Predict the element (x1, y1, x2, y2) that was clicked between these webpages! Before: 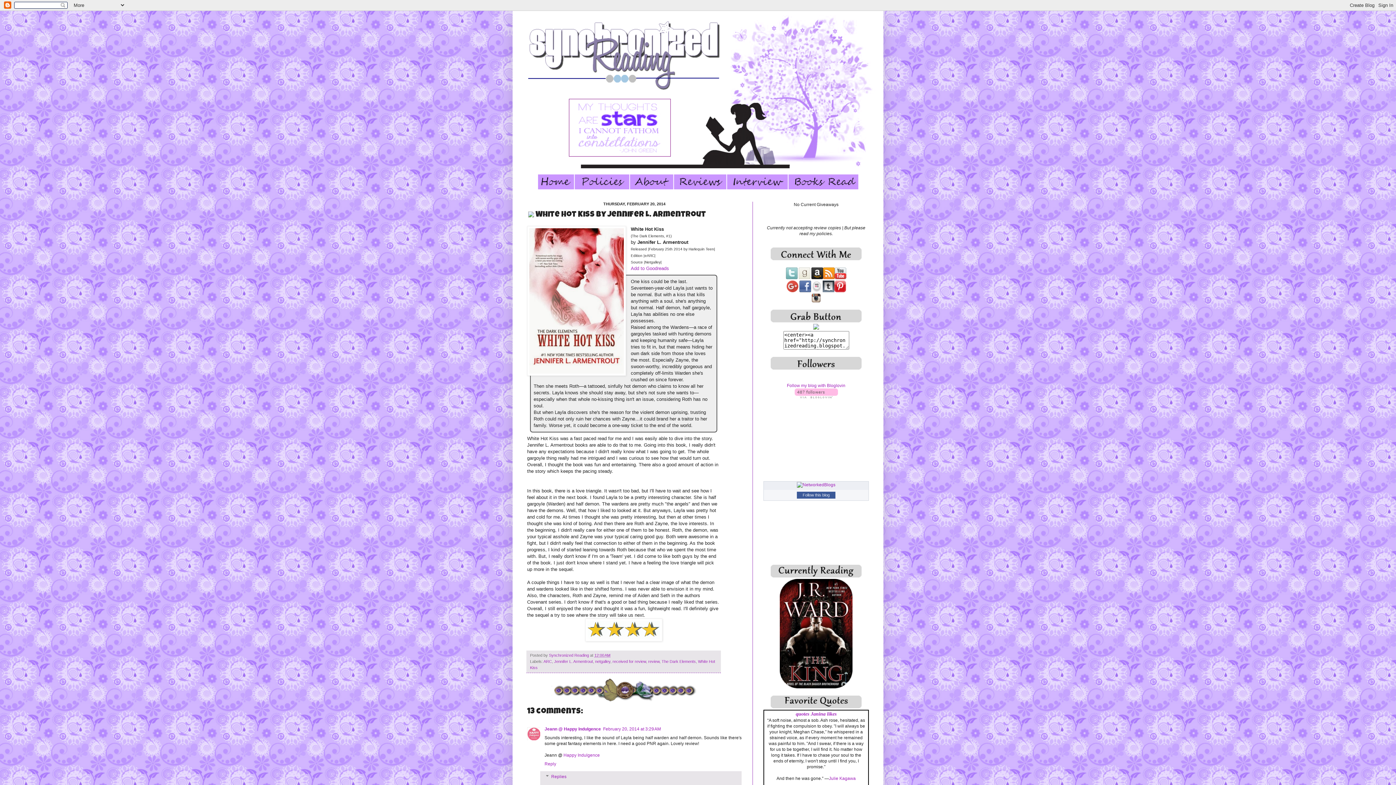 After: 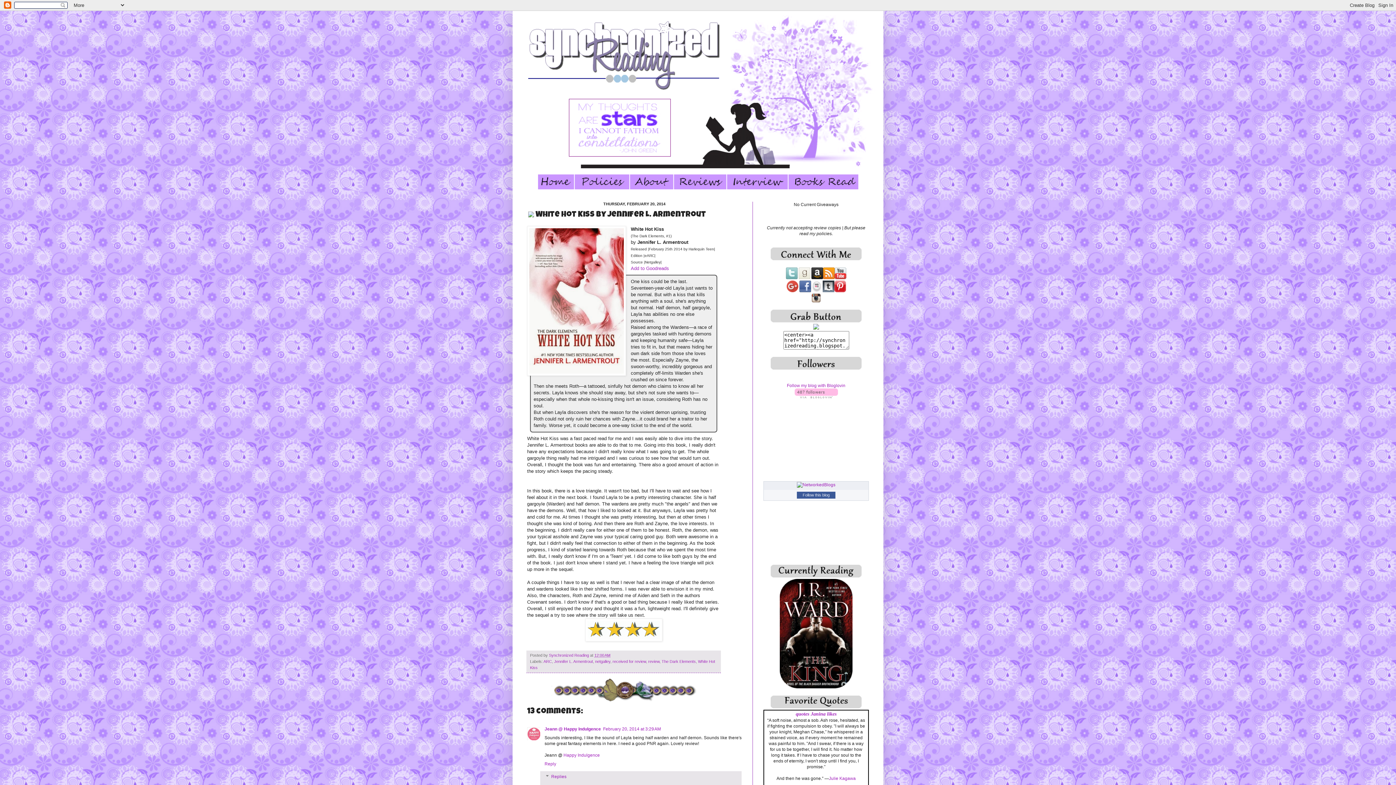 Action: bbox: (812, 298, 820, 303)